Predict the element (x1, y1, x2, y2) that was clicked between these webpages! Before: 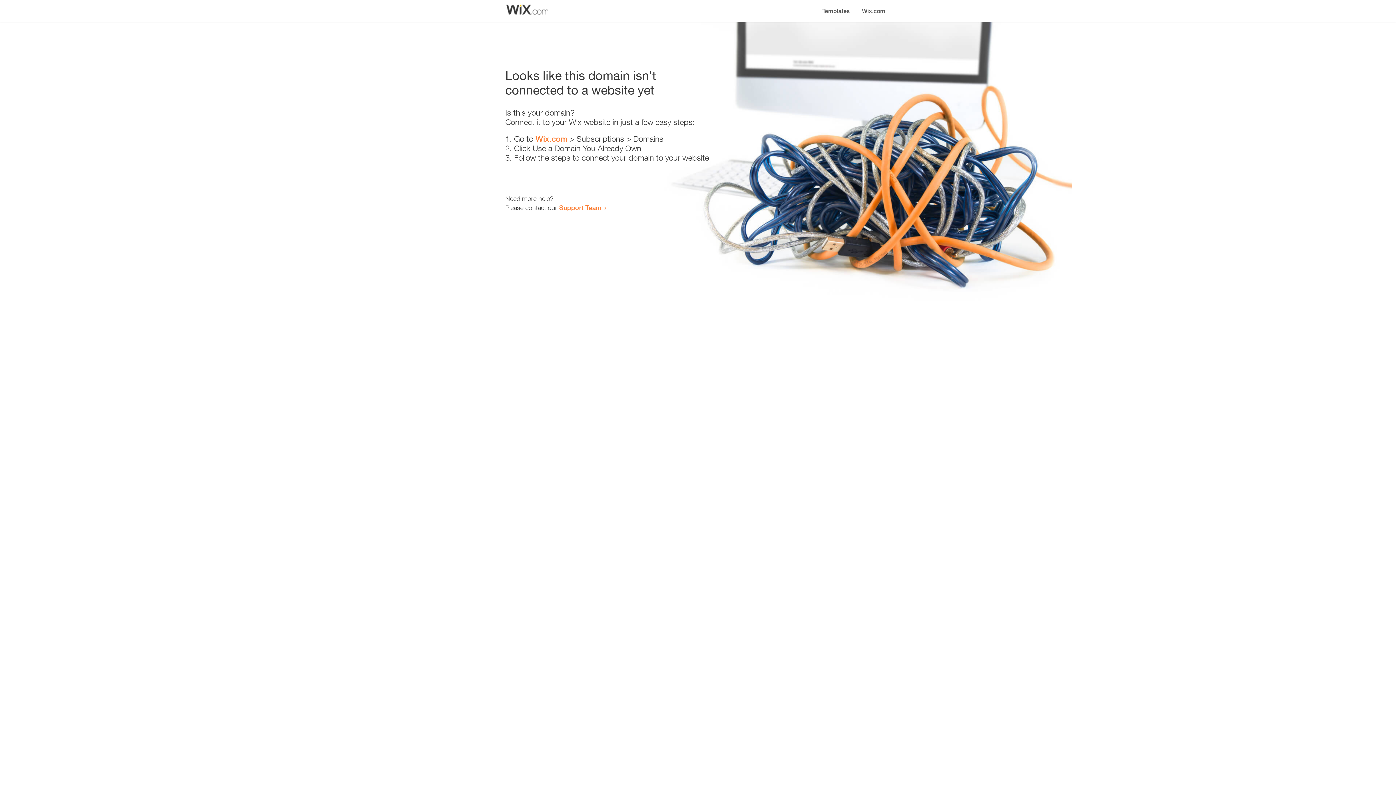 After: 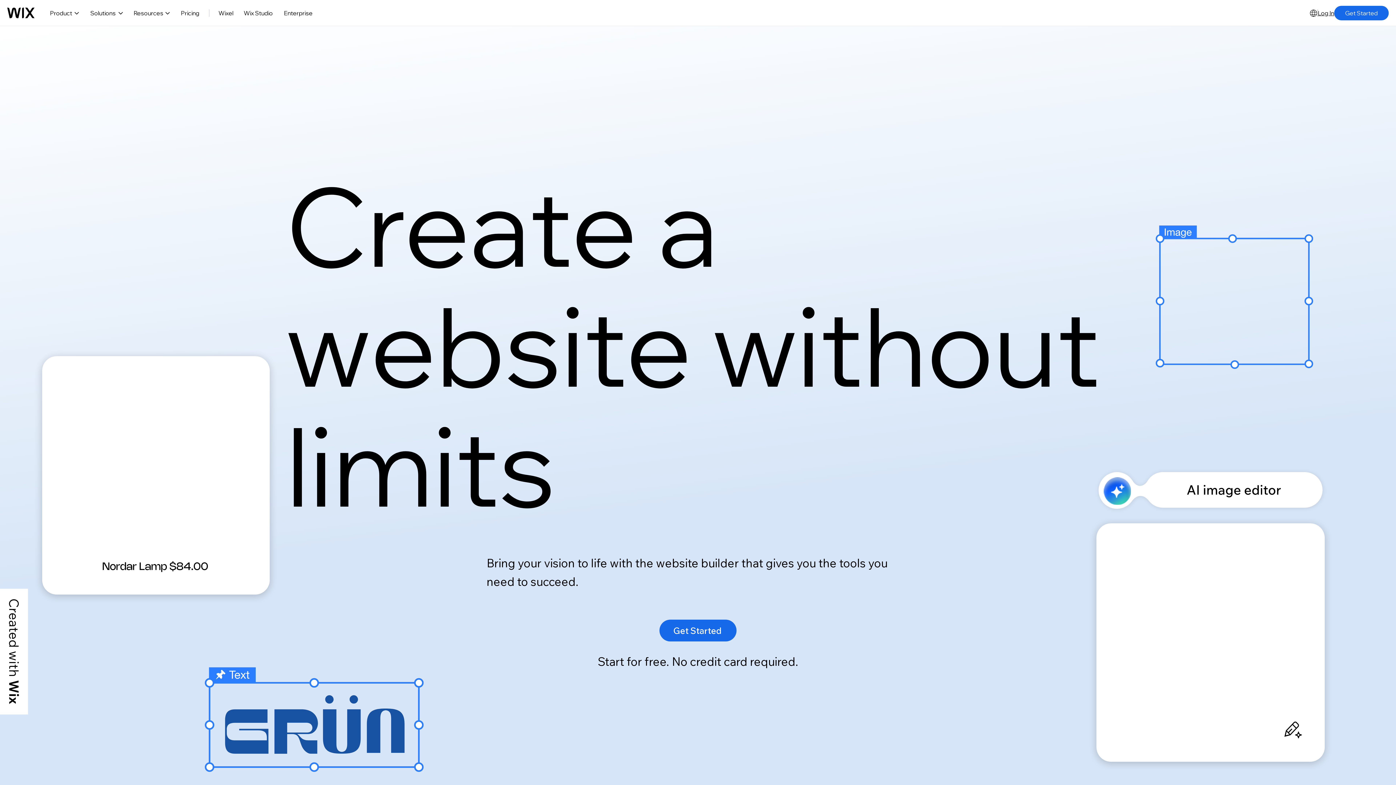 Action: label: Wix.com bbox: (535, 134, 567, 143)